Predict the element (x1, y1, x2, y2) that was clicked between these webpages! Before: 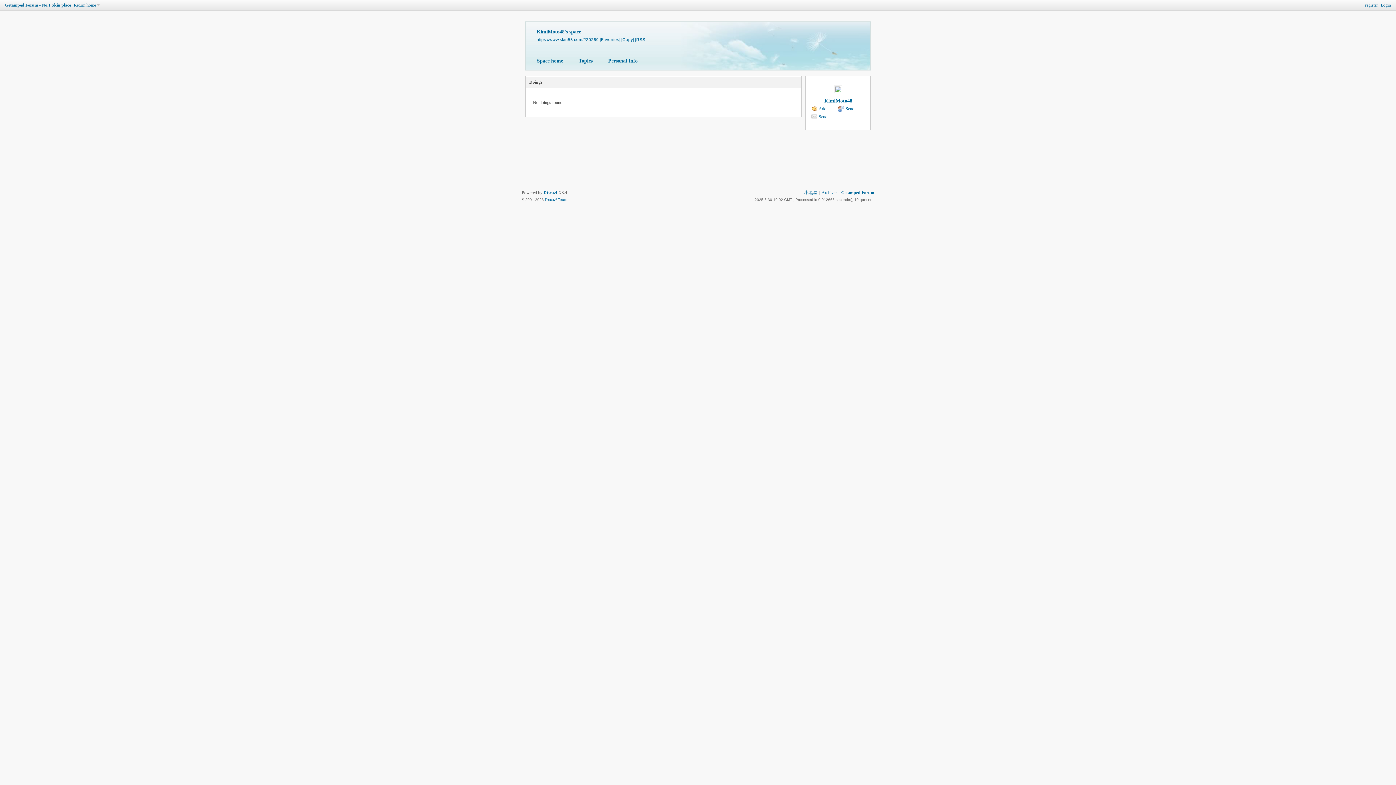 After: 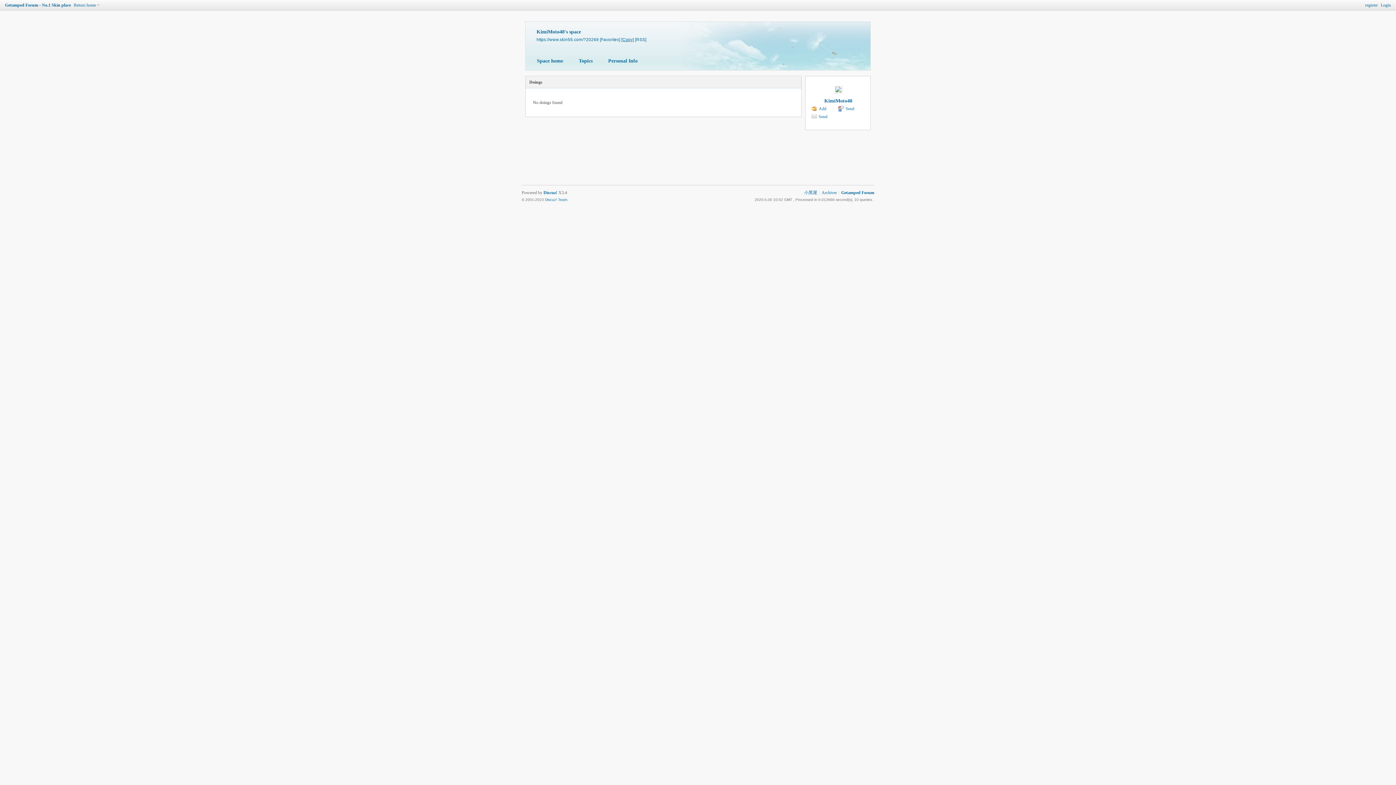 Action: bbox: (621, 37, 634, 41) label: [Copy]